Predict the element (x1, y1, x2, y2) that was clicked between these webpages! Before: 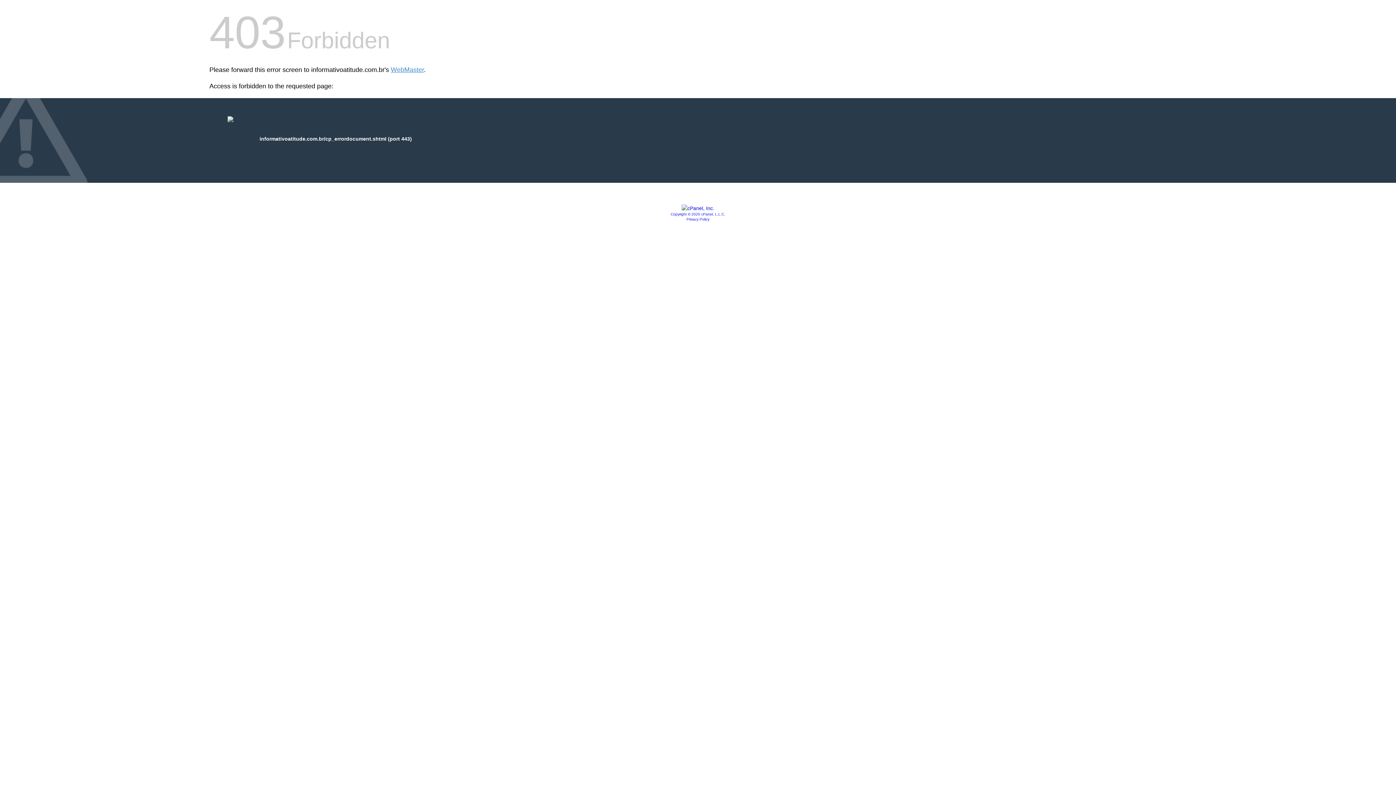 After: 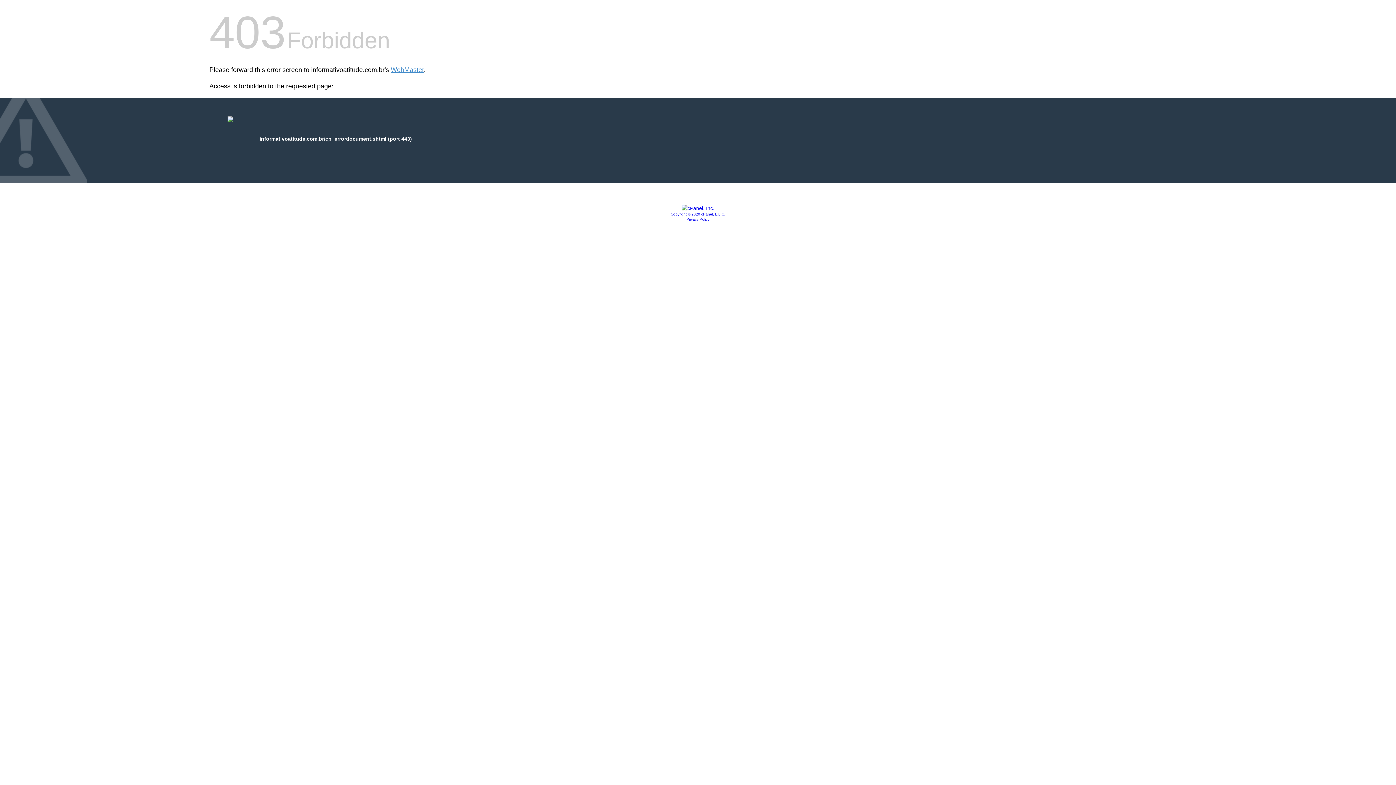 Action: label: Copyright © 2020 cPanel, L.L.C. bbox: (670, 212, 725, 216)